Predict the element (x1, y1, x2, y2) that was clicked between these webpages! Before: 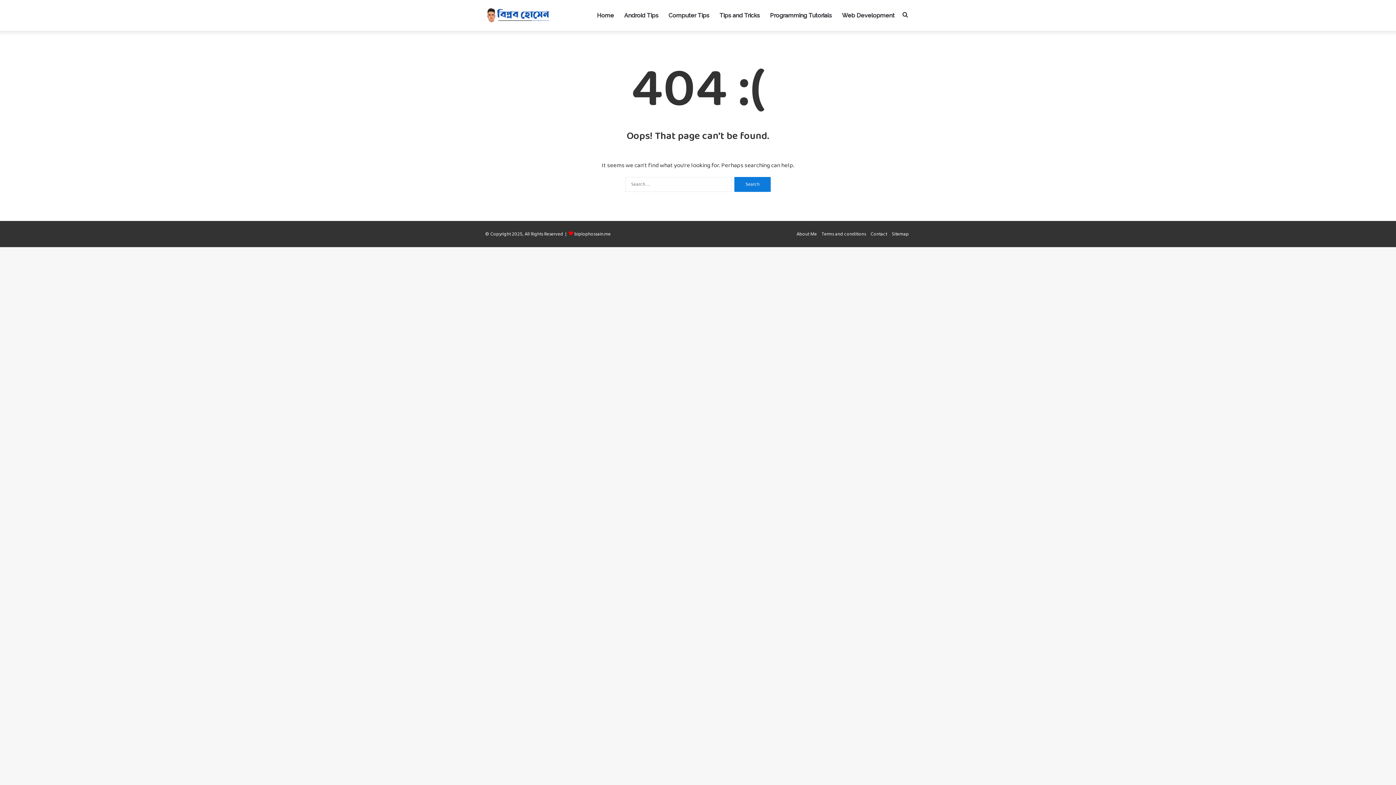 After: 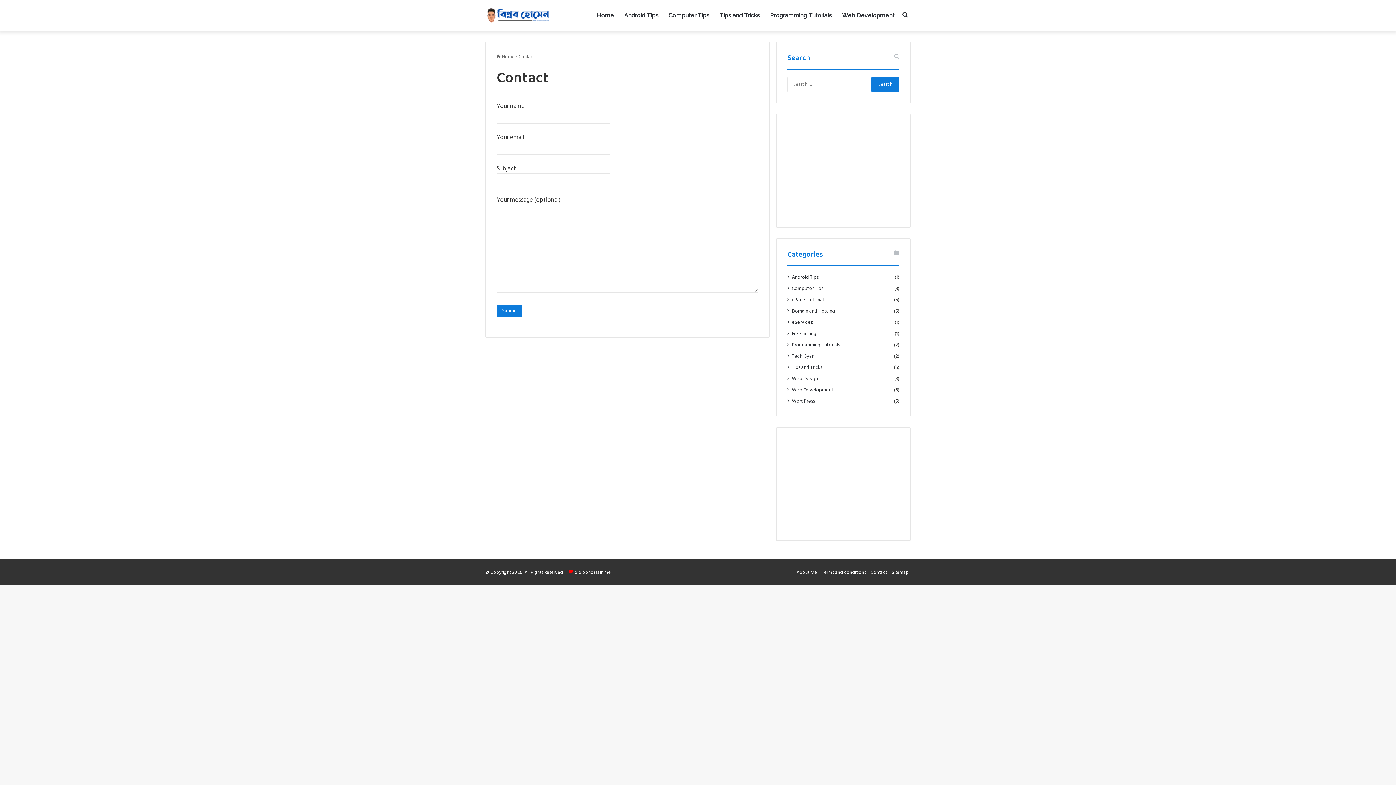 Action: label: Contact bbox: (870, 230, 887, 238)